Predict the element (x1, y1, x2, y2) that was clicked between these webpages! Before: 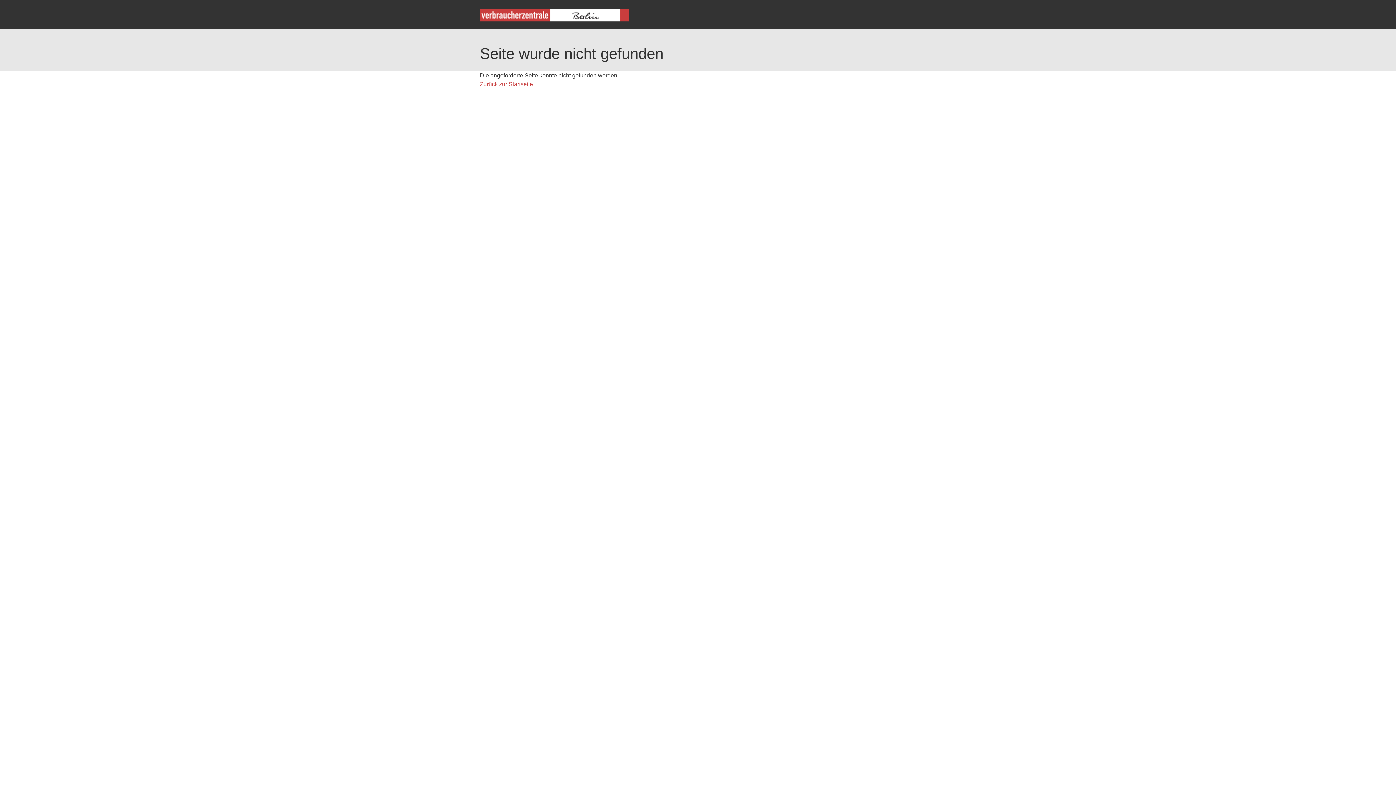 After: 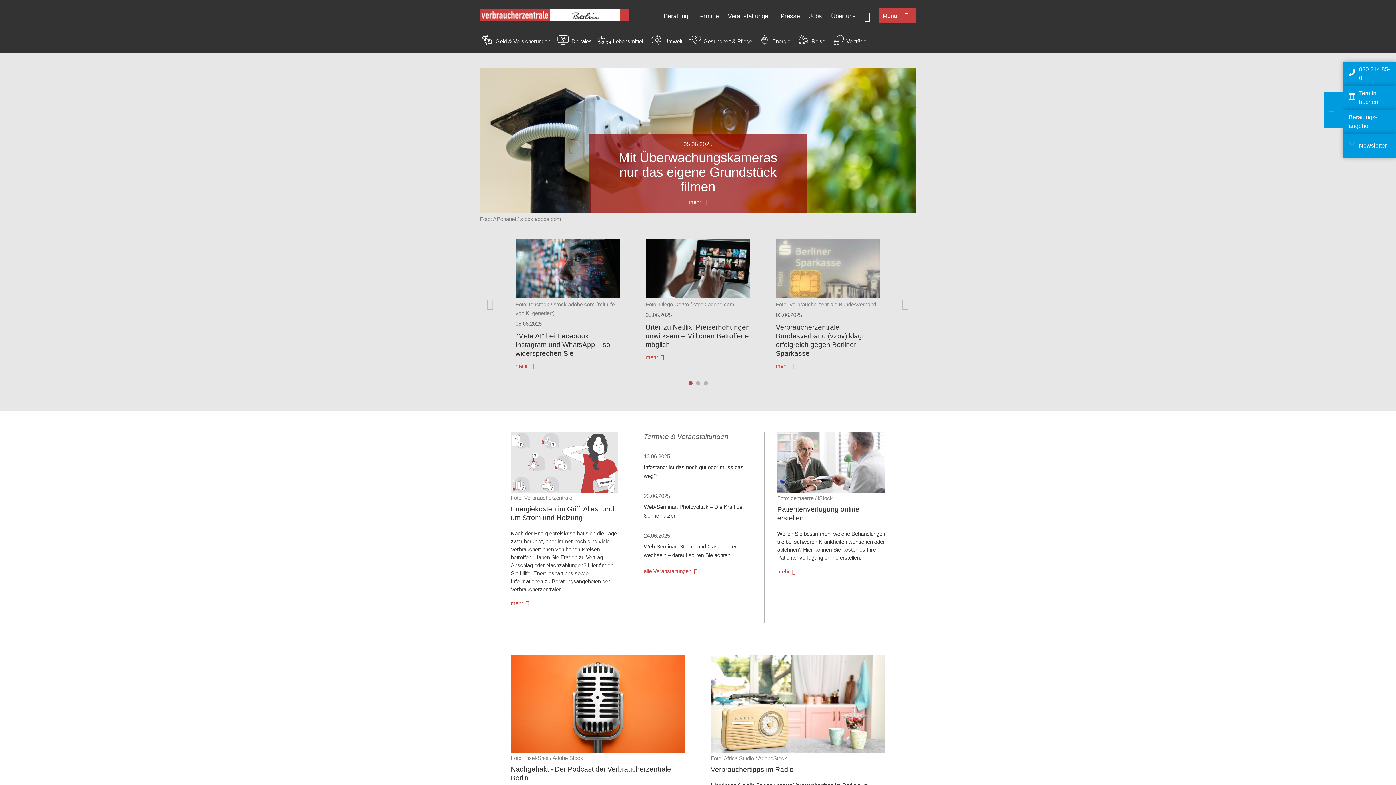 Action: bbox: (480, 16, 629, 22)